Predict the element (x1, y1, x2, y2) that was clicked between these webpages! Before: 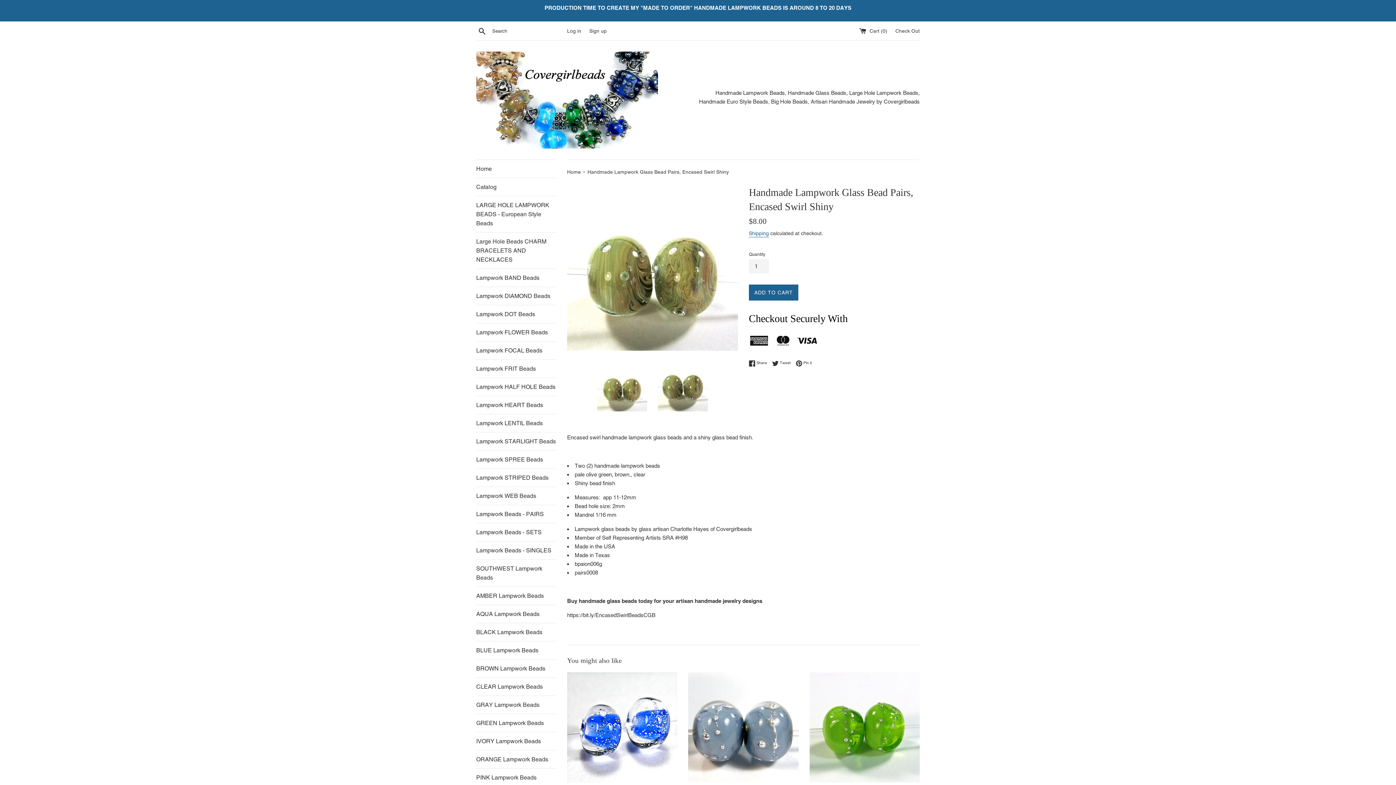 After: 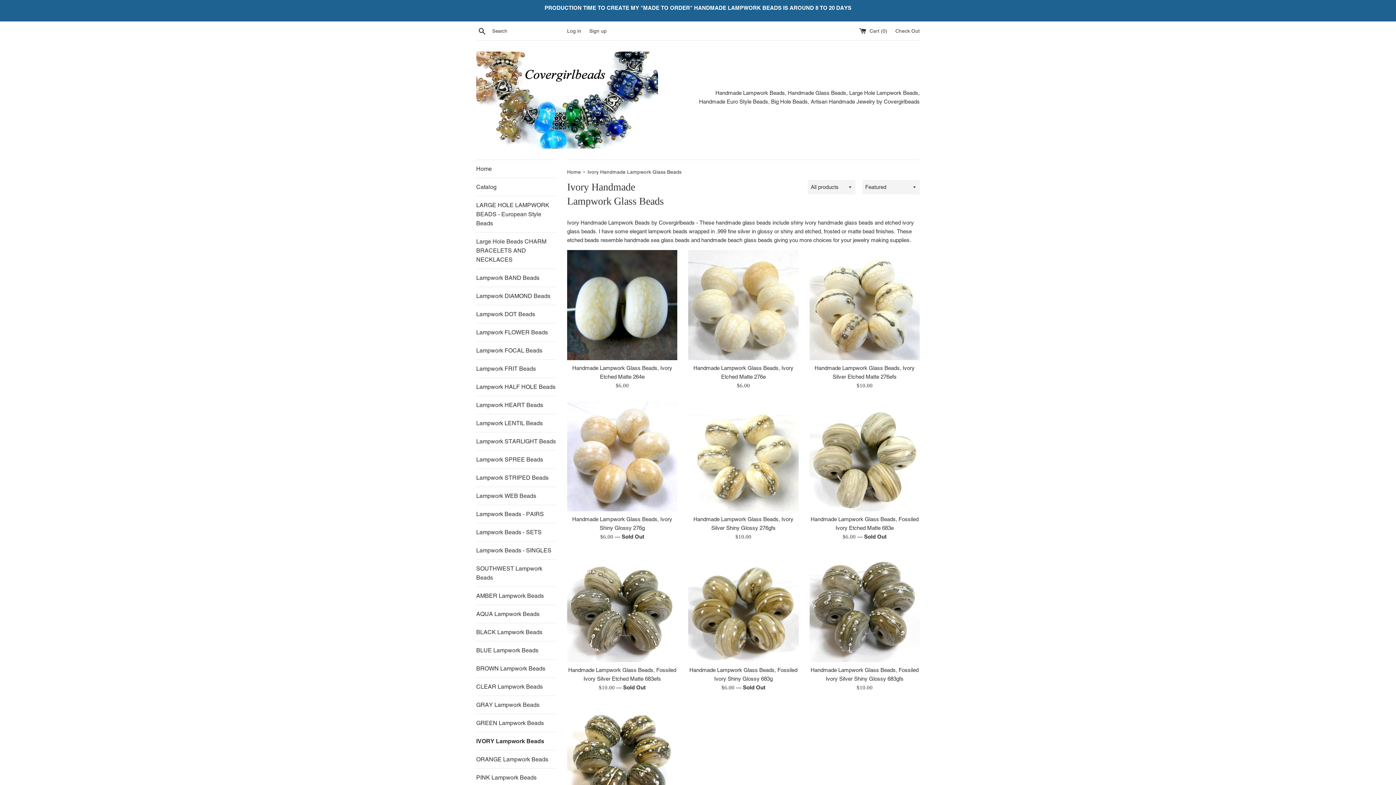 Action: label: IVORY Lampwork Beads bbox: (476, 732, 556, 750)